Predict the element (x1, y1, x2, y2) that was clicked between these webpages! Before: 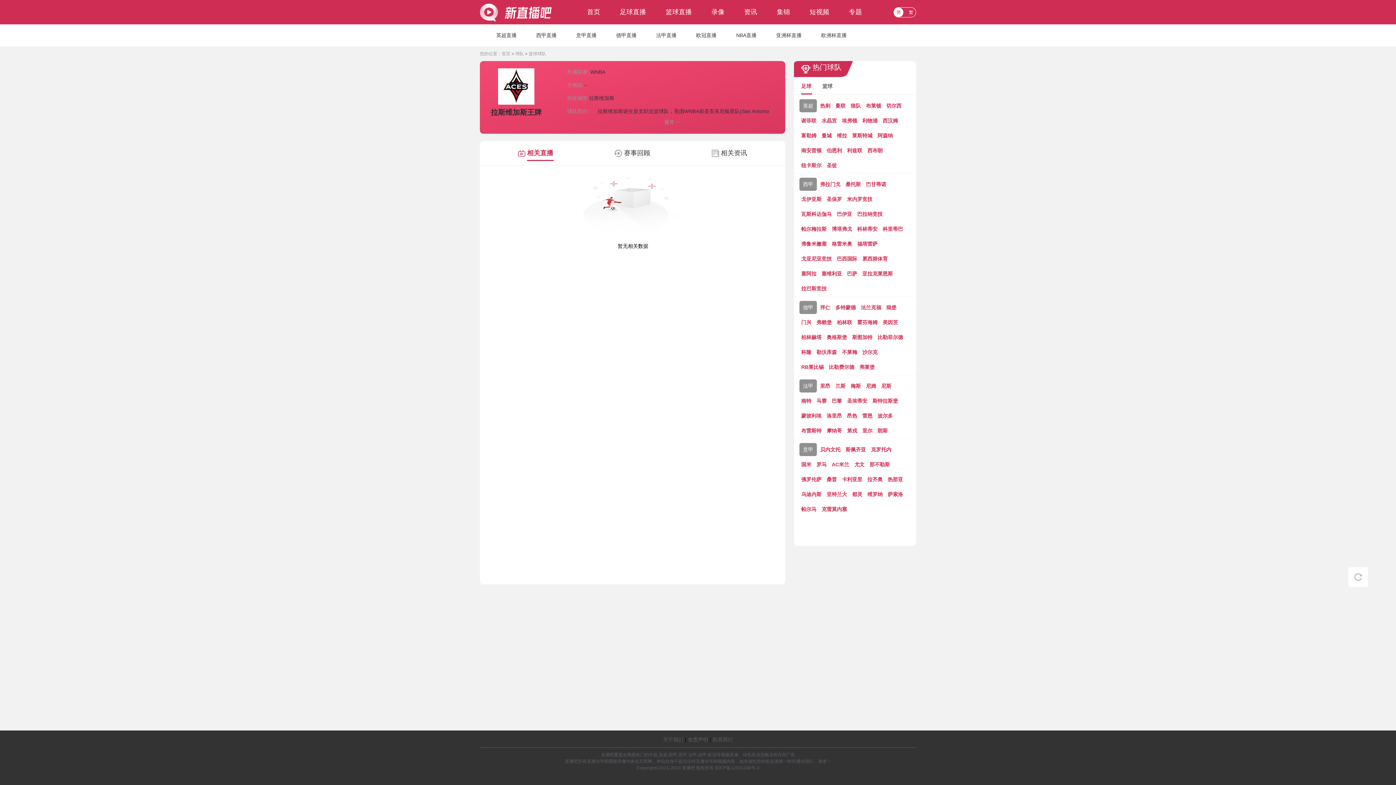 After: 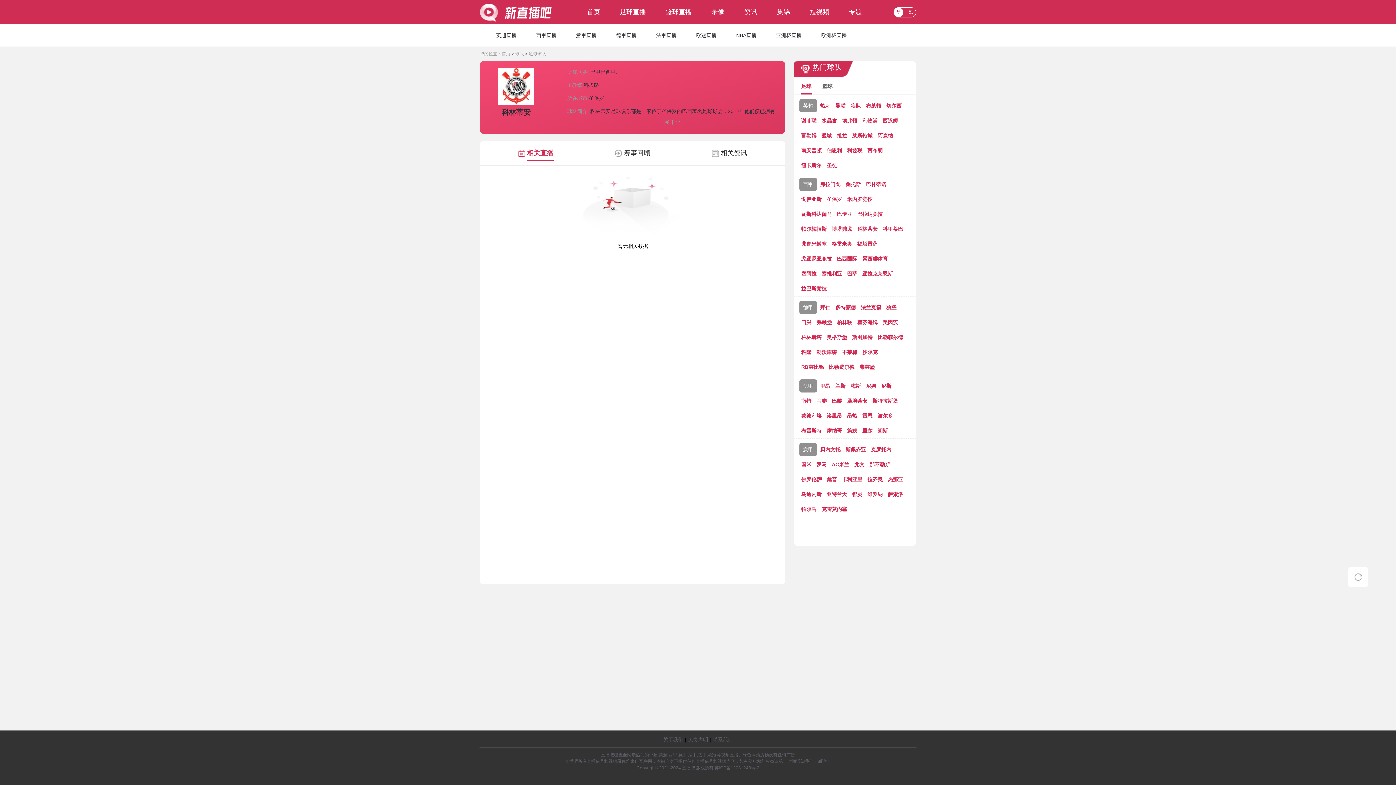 Action: bbox: (855, 221, 879, 236) label: 科林蒂安